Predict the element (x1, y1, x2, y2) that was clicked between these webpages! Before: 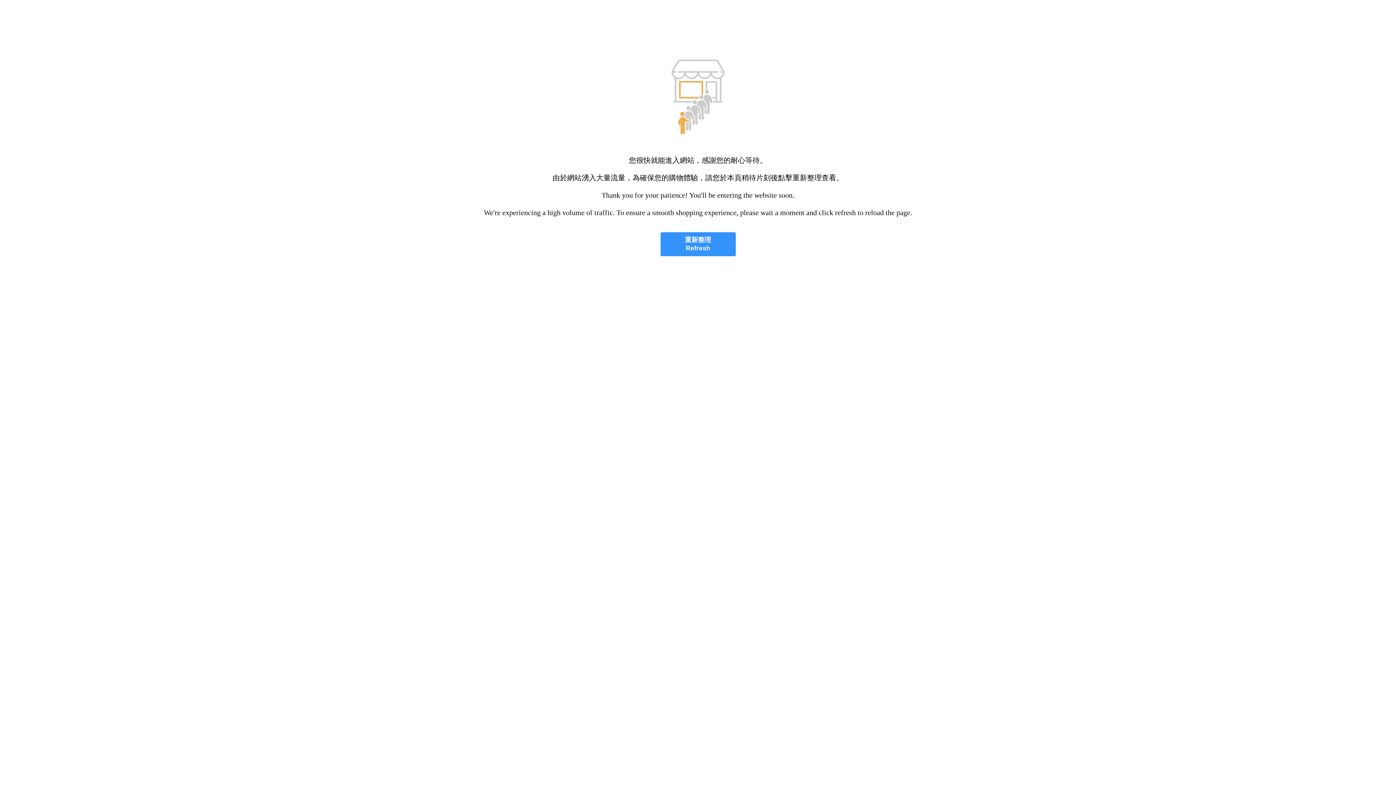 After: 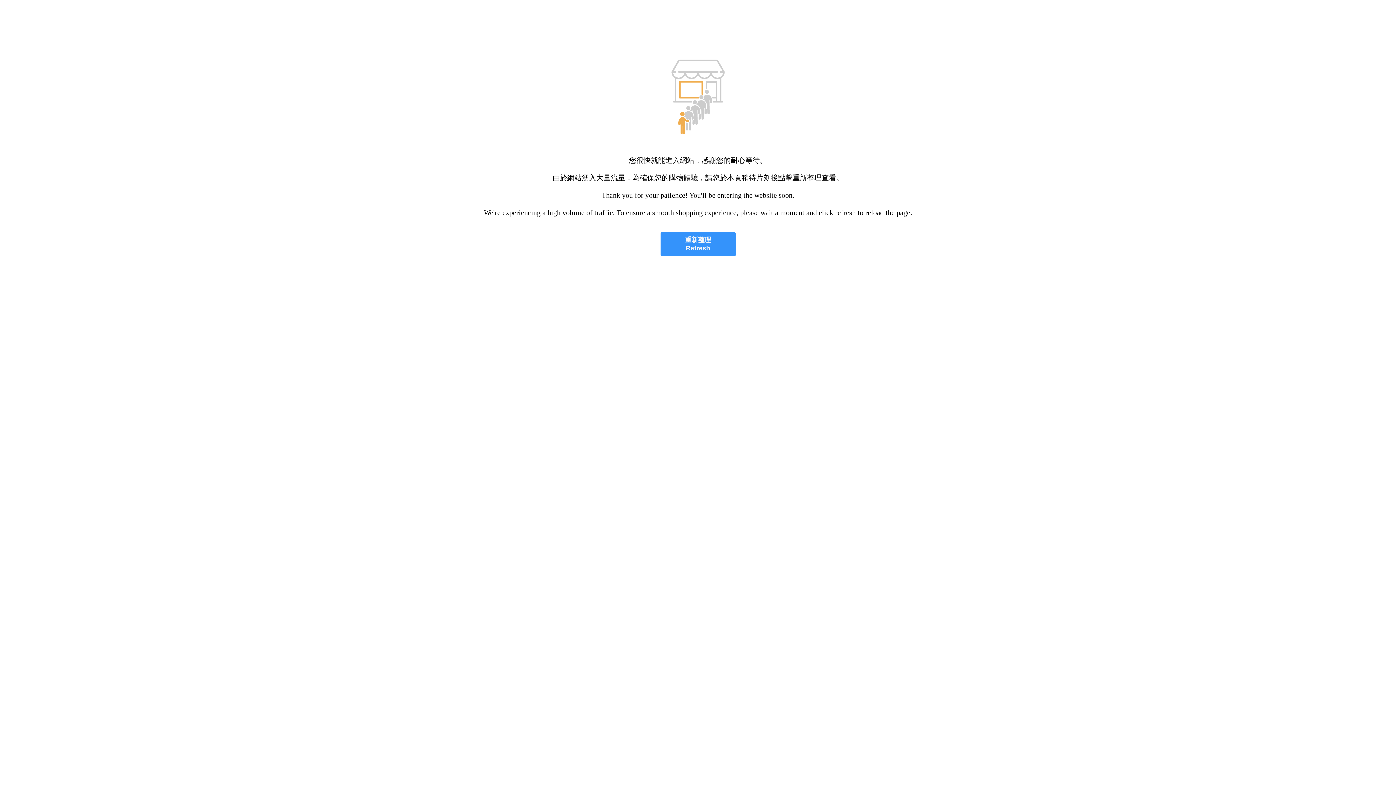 Action: label: 重新整理
Refresh bbox: (660, 232, 735, 256)